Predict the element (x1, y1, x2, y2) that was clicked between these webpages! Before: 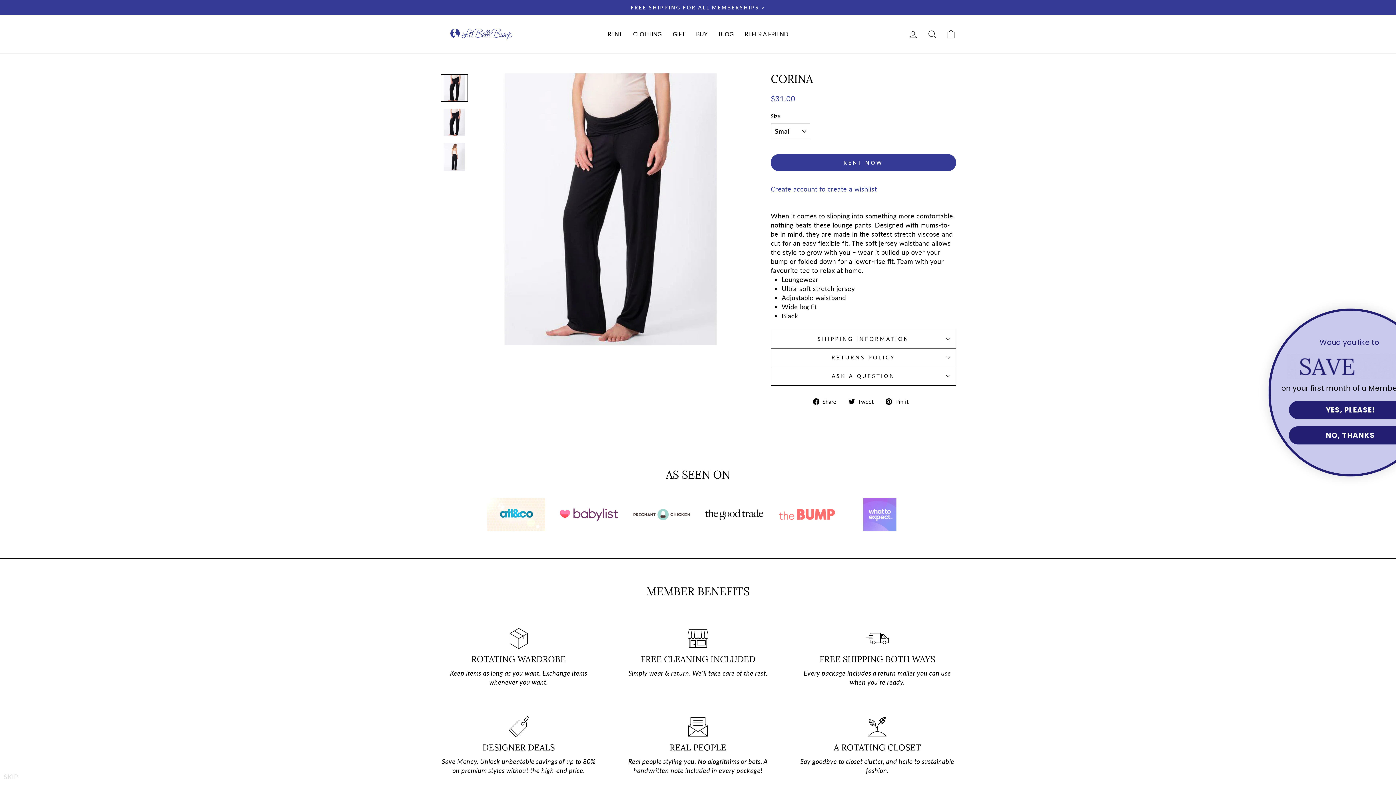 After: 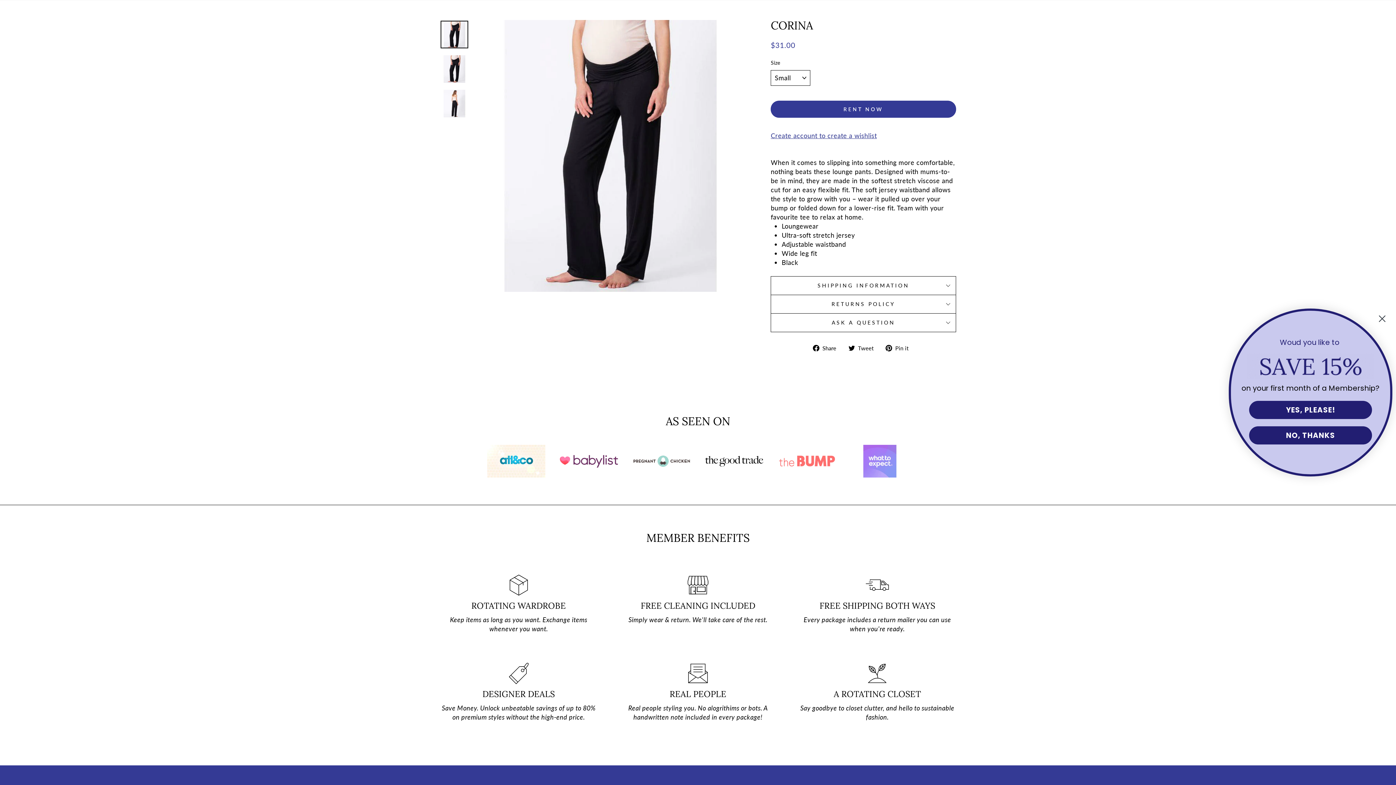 Action: bbox: (3, 772, 18, 781) label: SKIP